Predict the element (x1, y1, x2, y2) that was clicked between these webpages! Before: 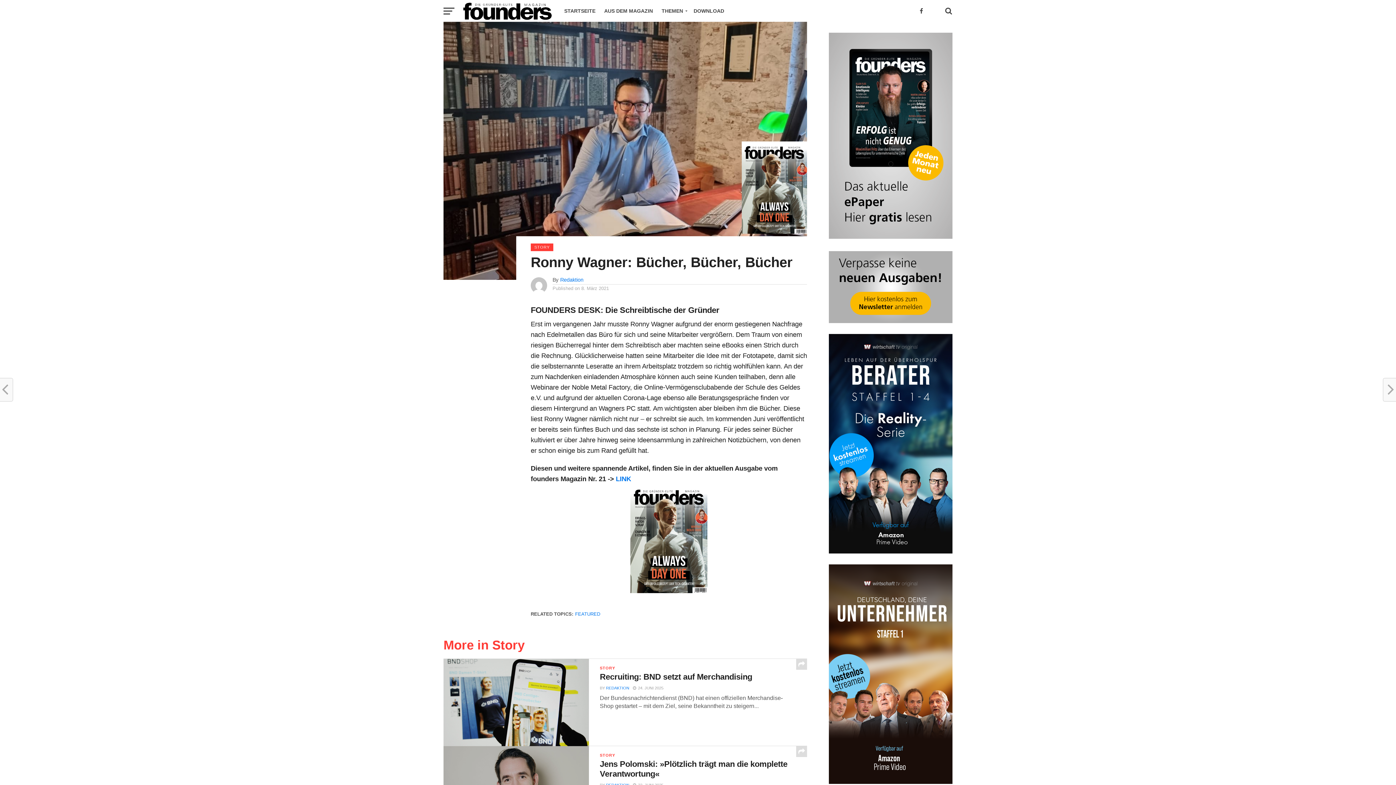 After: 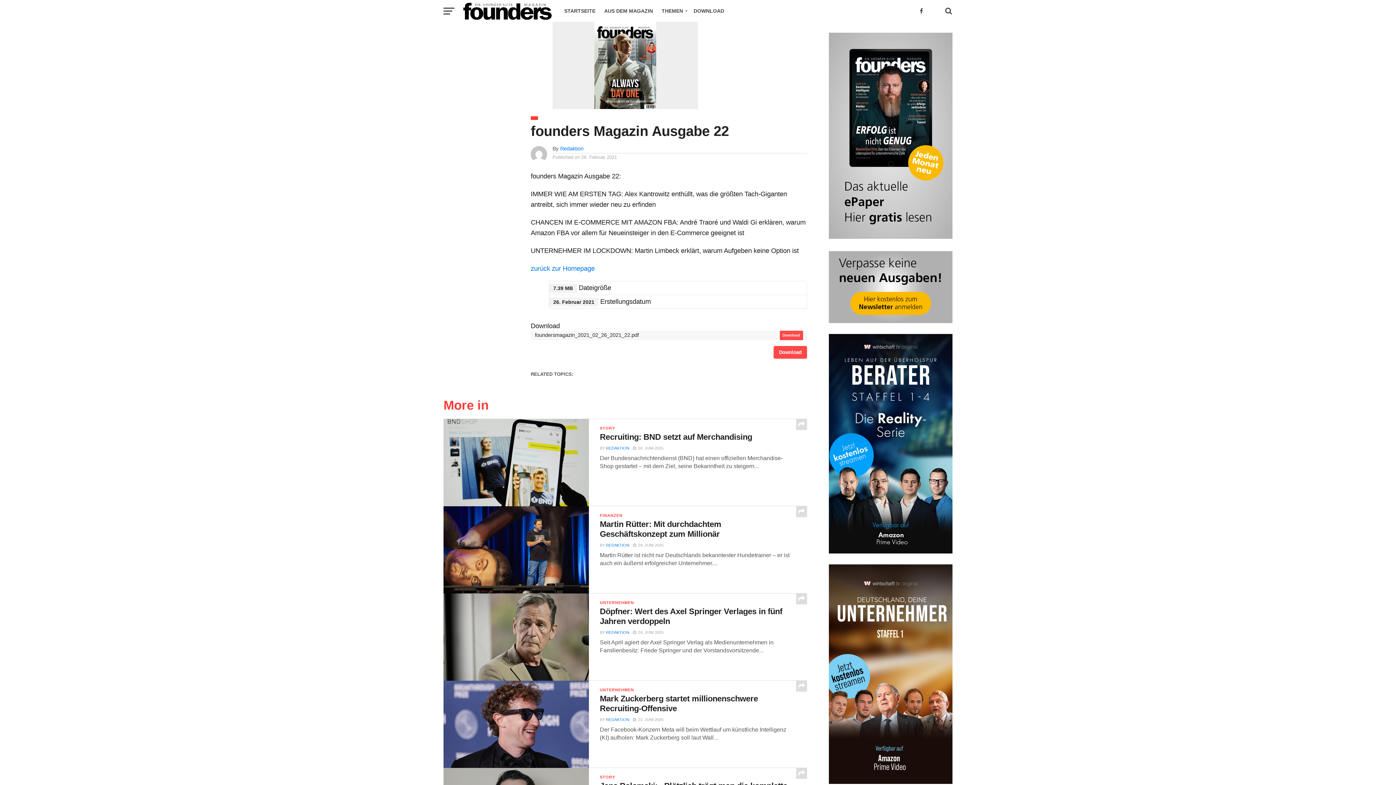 Action: bbox: (616, 475, 631, 482) label: LINK